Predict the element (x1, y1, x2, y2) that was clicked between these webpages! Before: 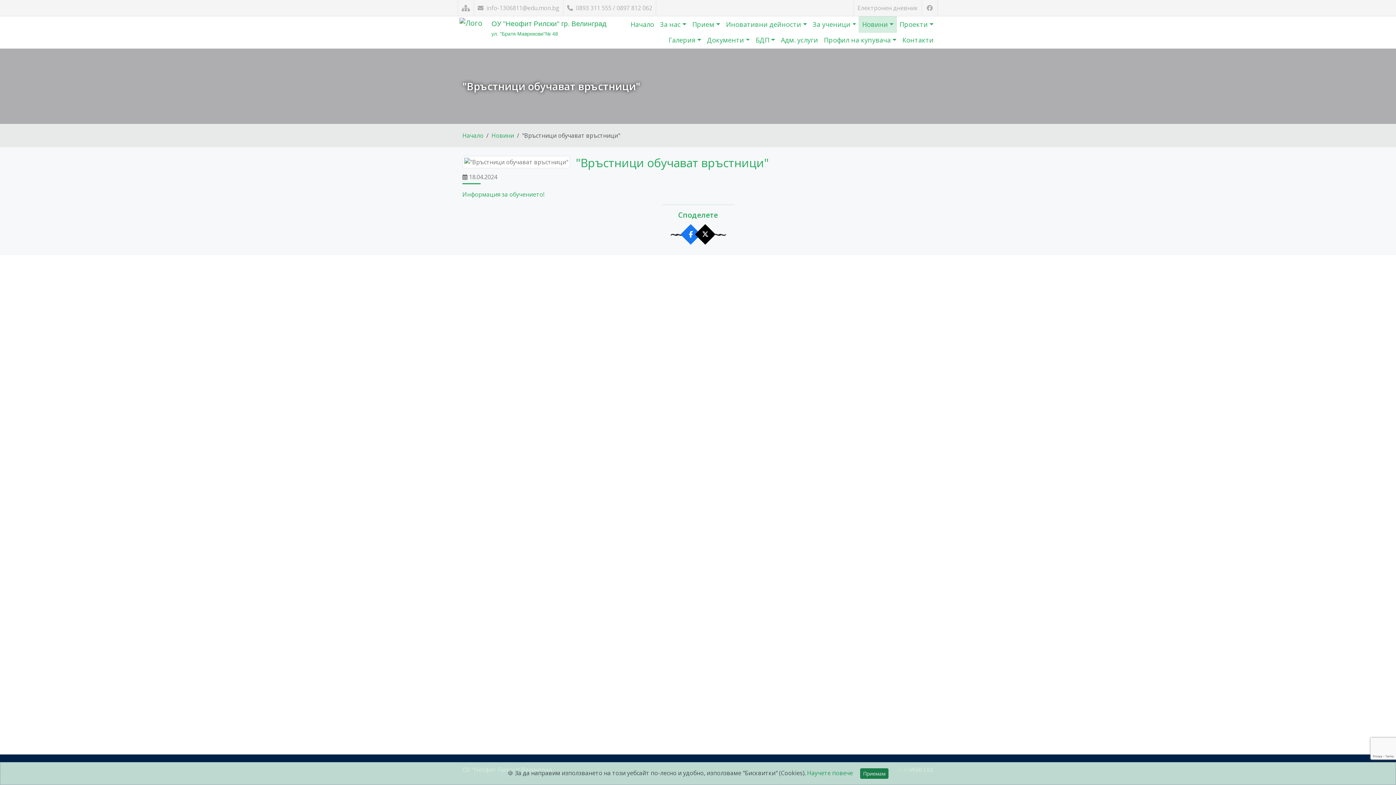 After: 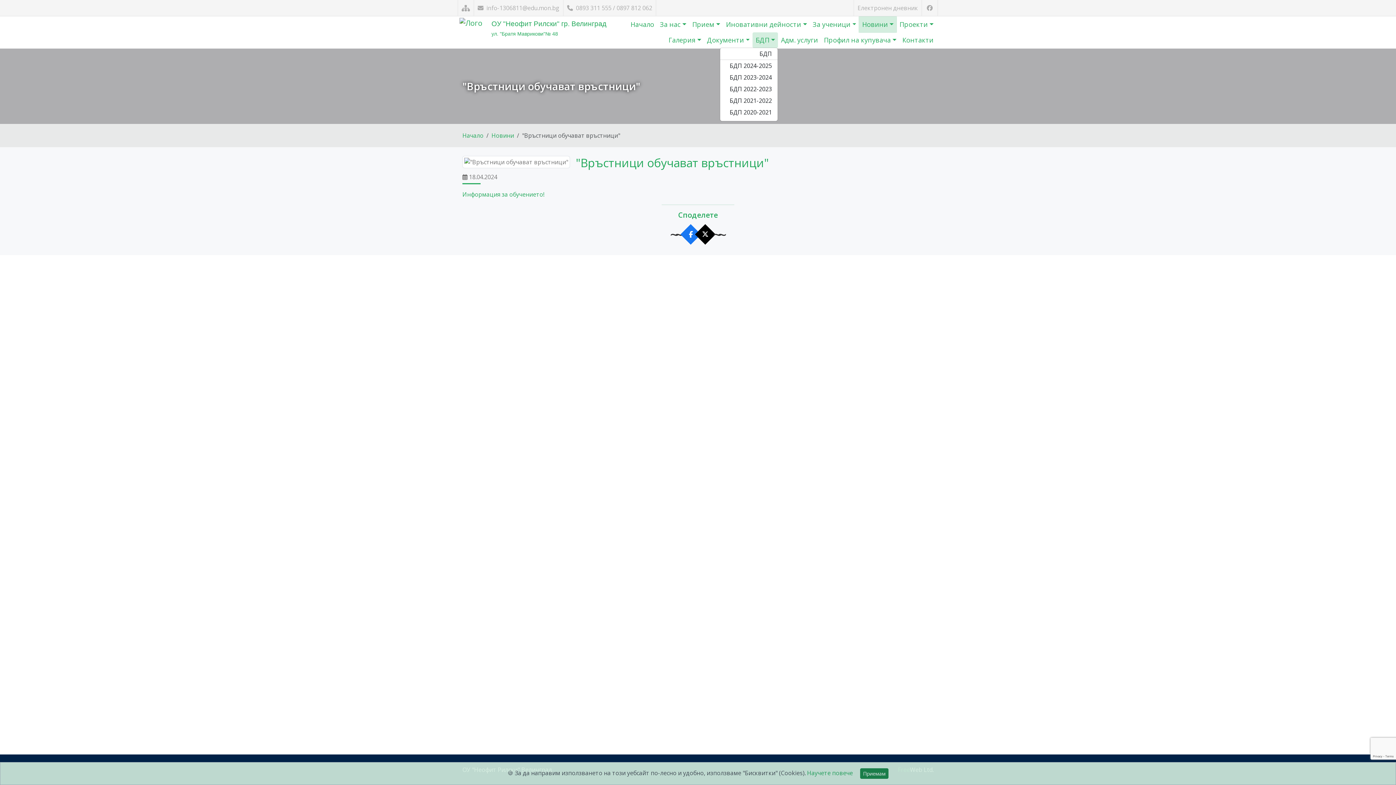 Action: bbox: (752, 32, 778, 48) label: БДП 